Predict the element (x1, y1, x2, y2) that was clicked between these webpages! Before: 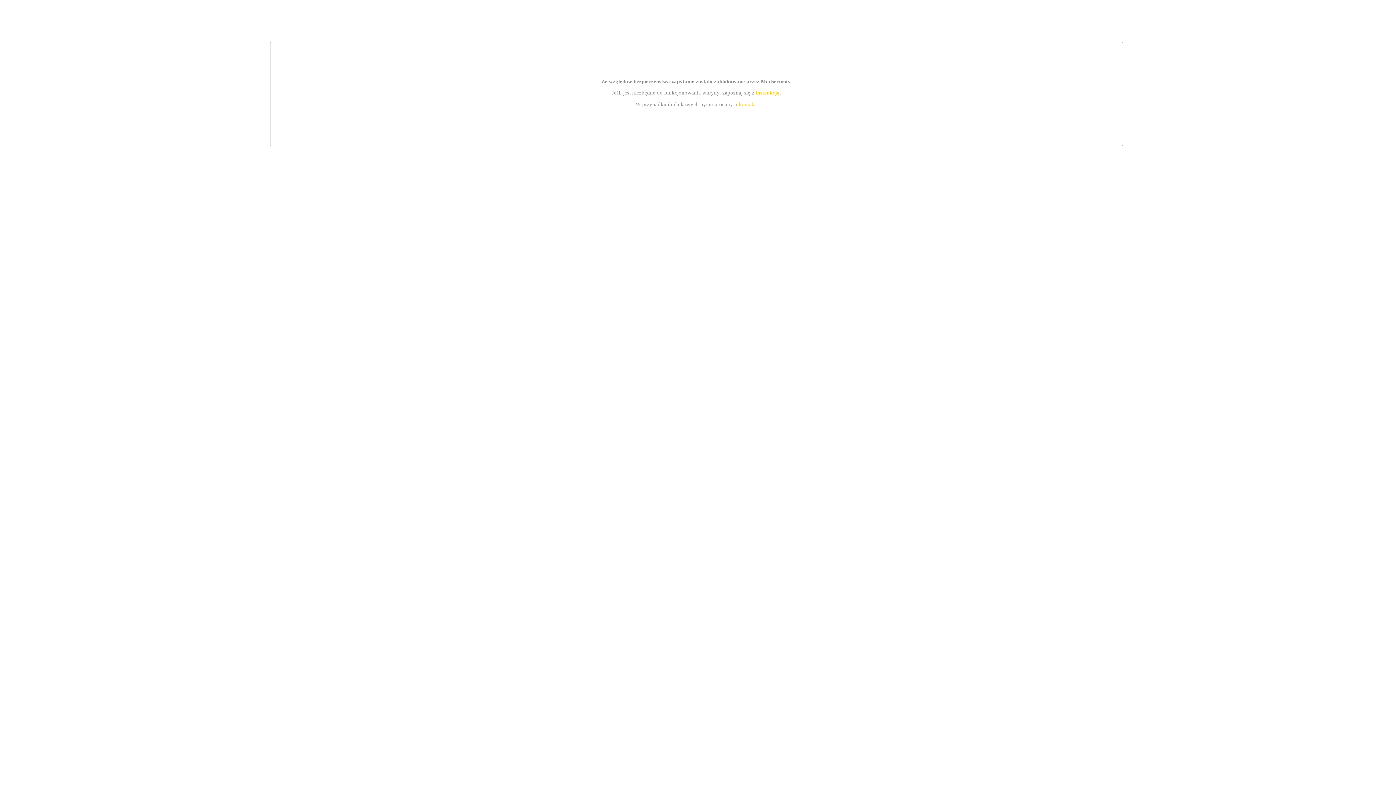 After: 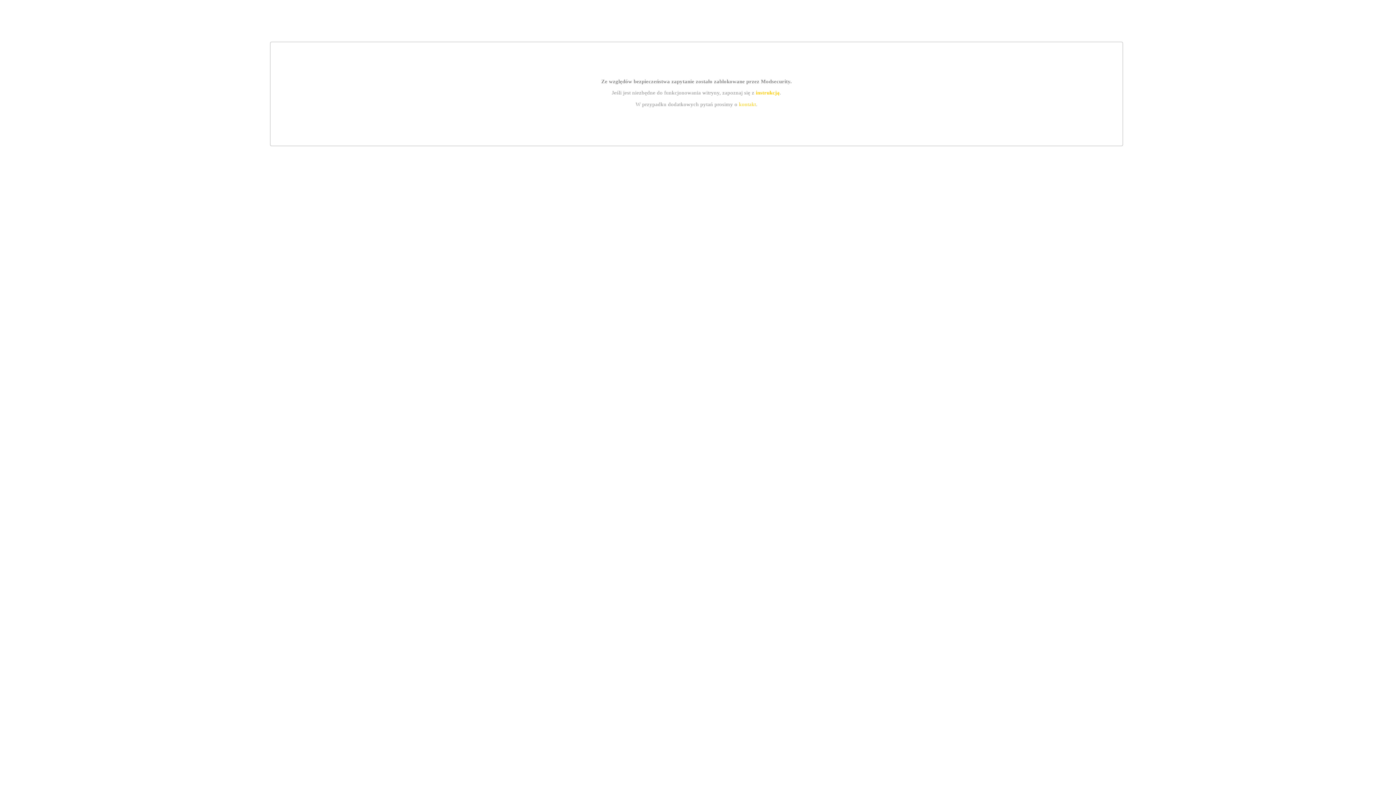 Action: label: instrukcją bbox: (755, 89, 779, 95)